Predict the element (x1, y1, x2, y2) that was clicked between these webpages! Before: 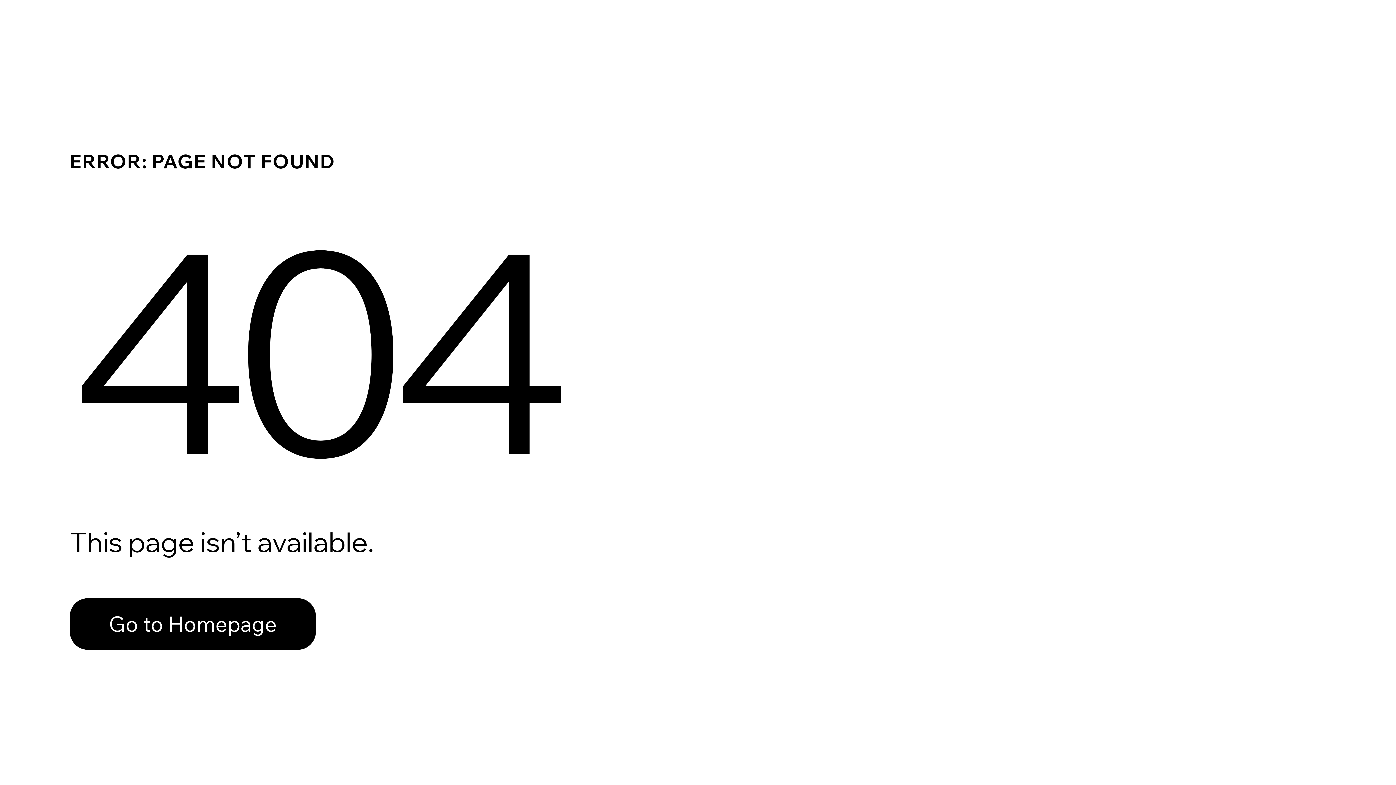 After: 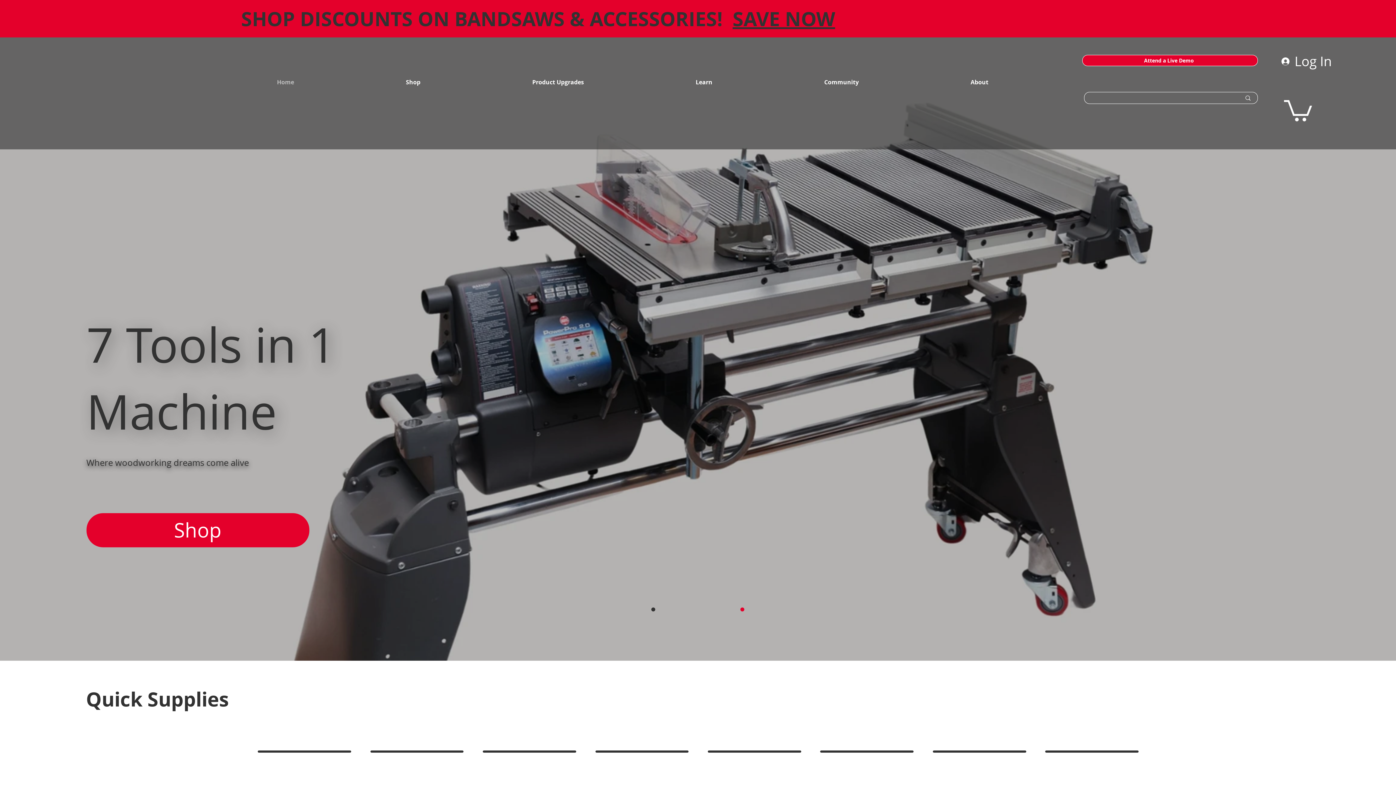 Action: bbox: (69, 582, 768, 659) label: Go to Homepage